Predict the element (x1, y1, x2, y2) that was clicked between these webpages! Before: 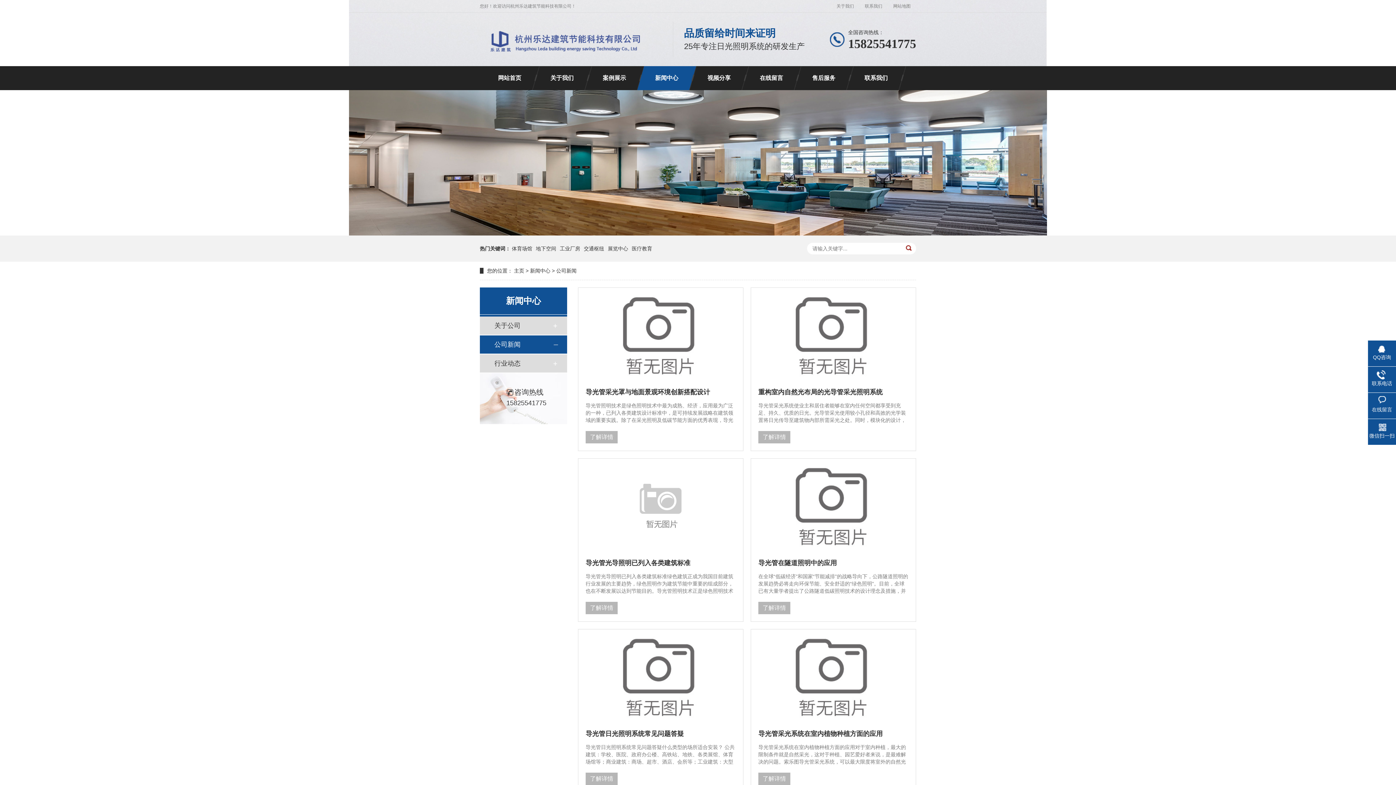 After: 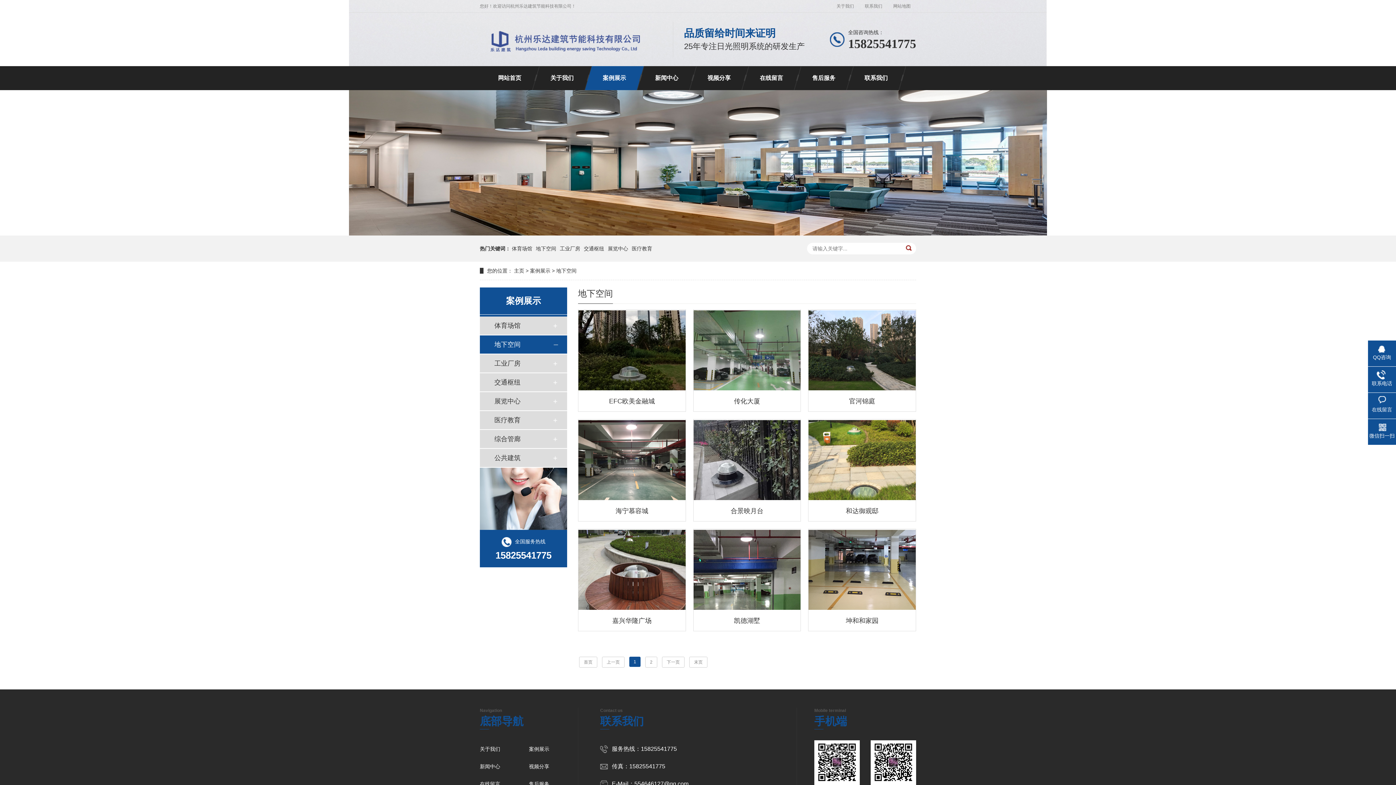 Action: bbox: (536, 245, 556, 251) label: 地下空间